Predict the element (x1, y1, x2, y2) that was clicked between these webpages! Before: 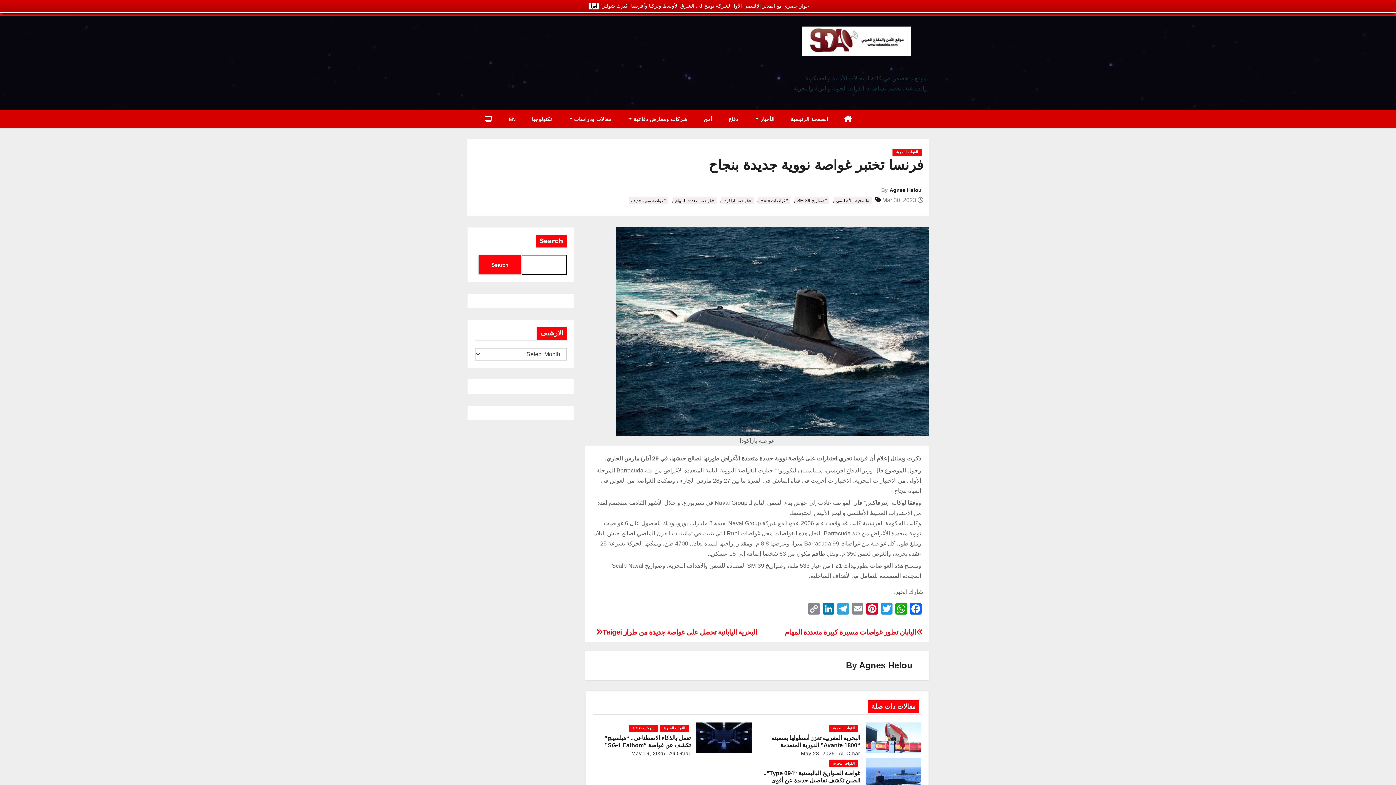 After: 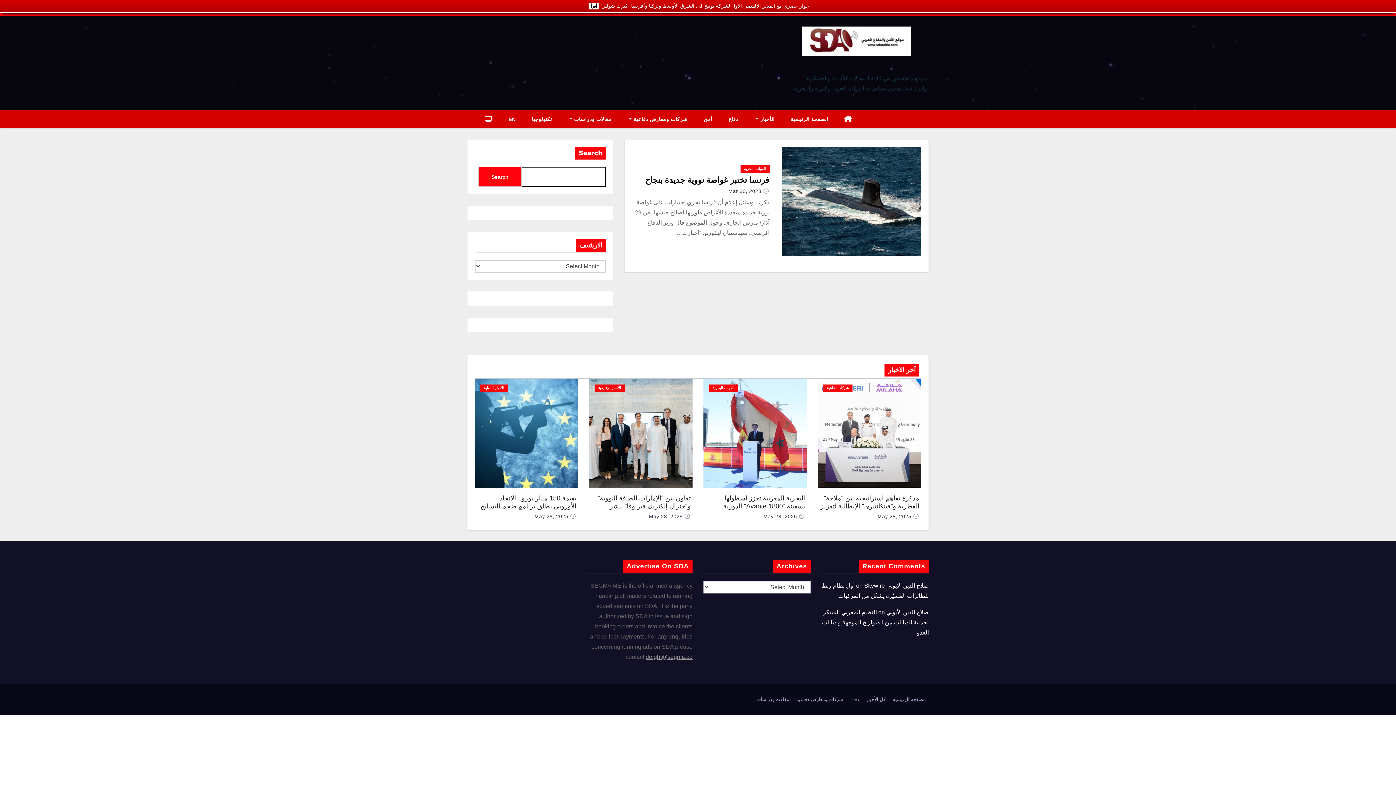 Action: label: #غواصات Rubi bbox: (758, 197, 790, 204)